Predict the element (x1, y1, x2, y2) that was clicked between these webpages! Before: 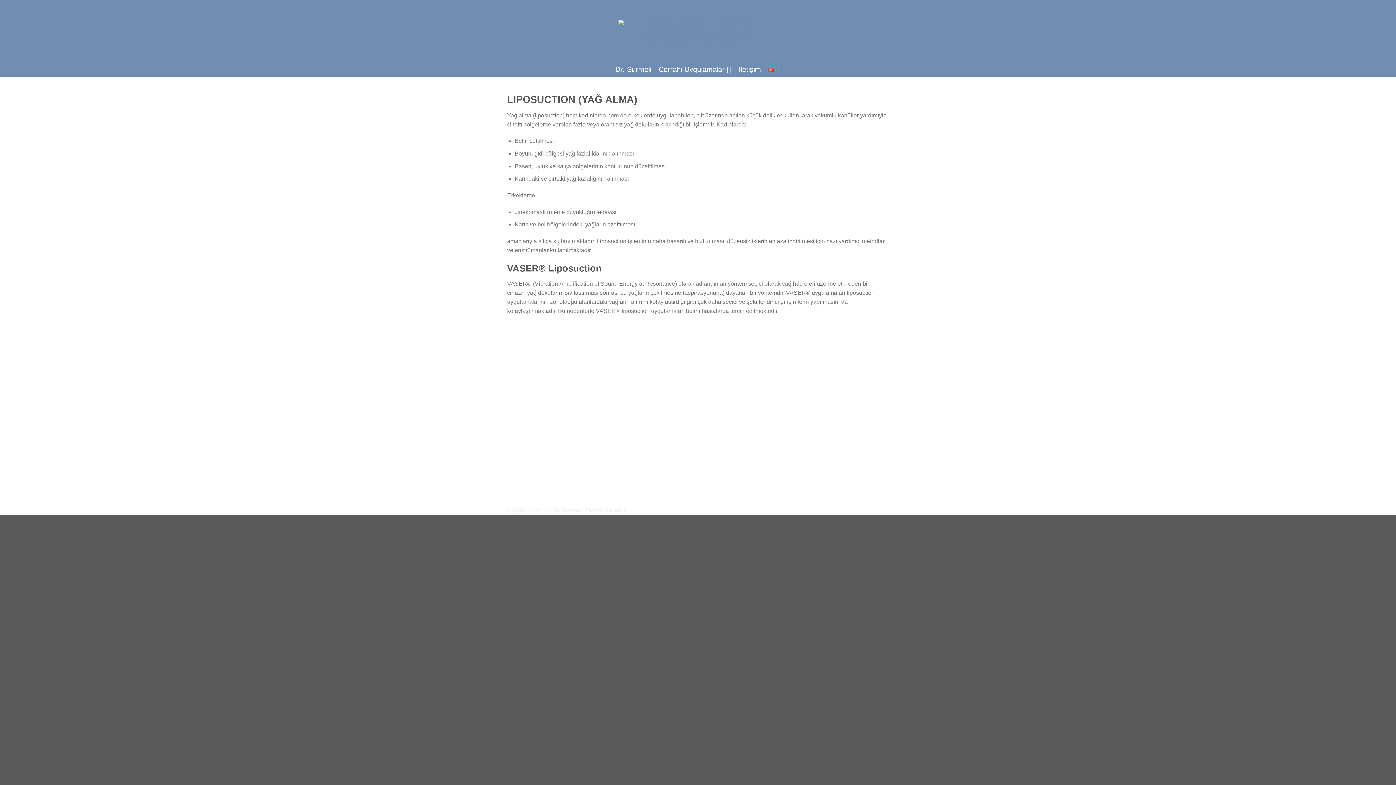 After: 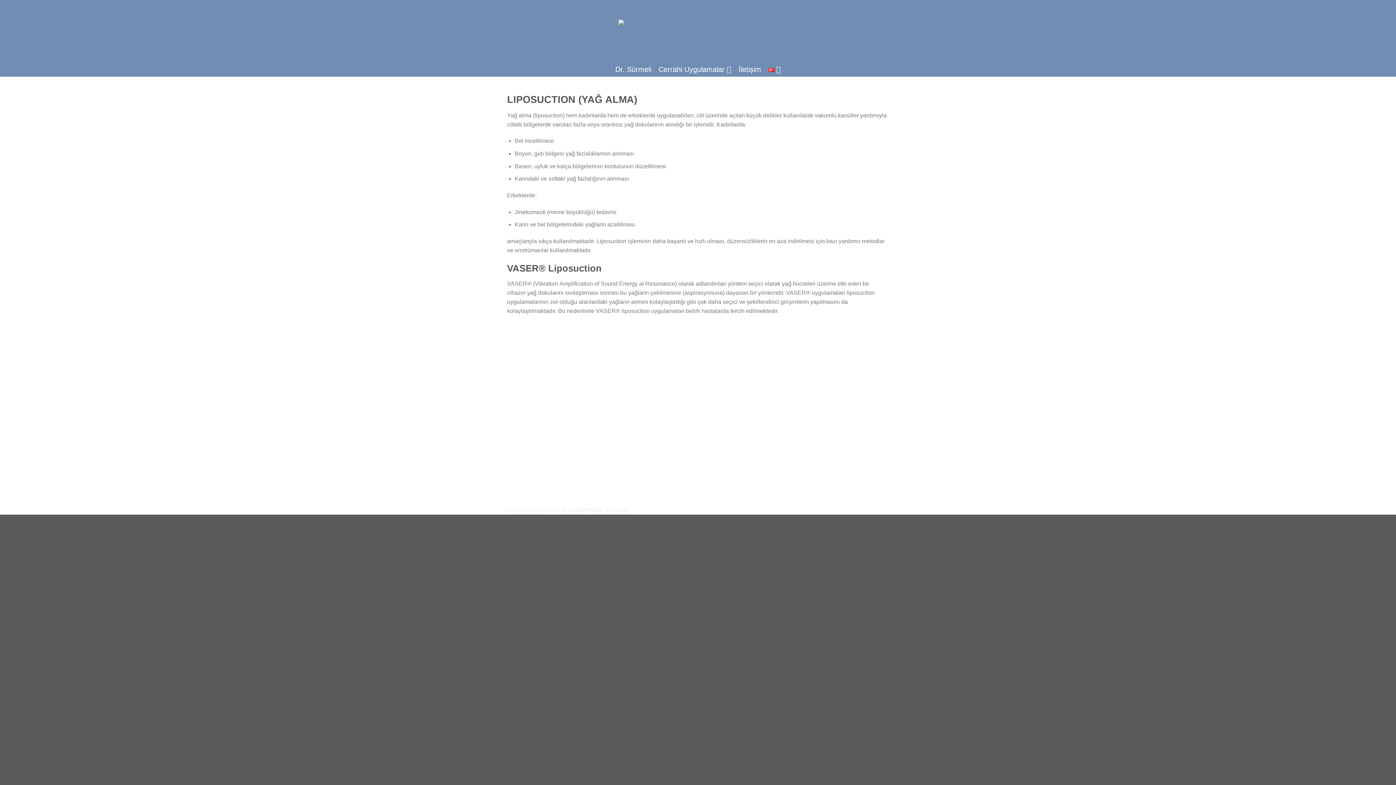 Action: bbox: (764, 62, 784, 76)